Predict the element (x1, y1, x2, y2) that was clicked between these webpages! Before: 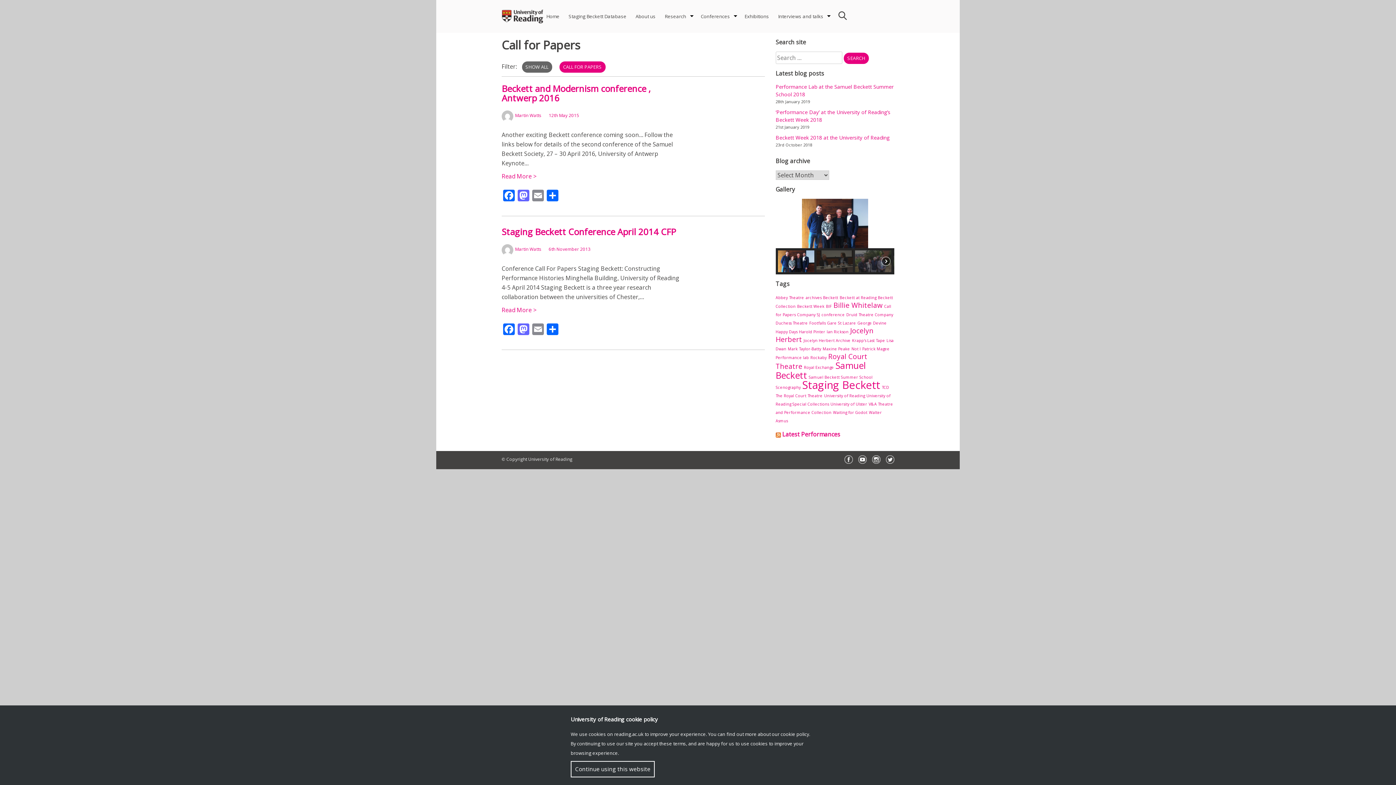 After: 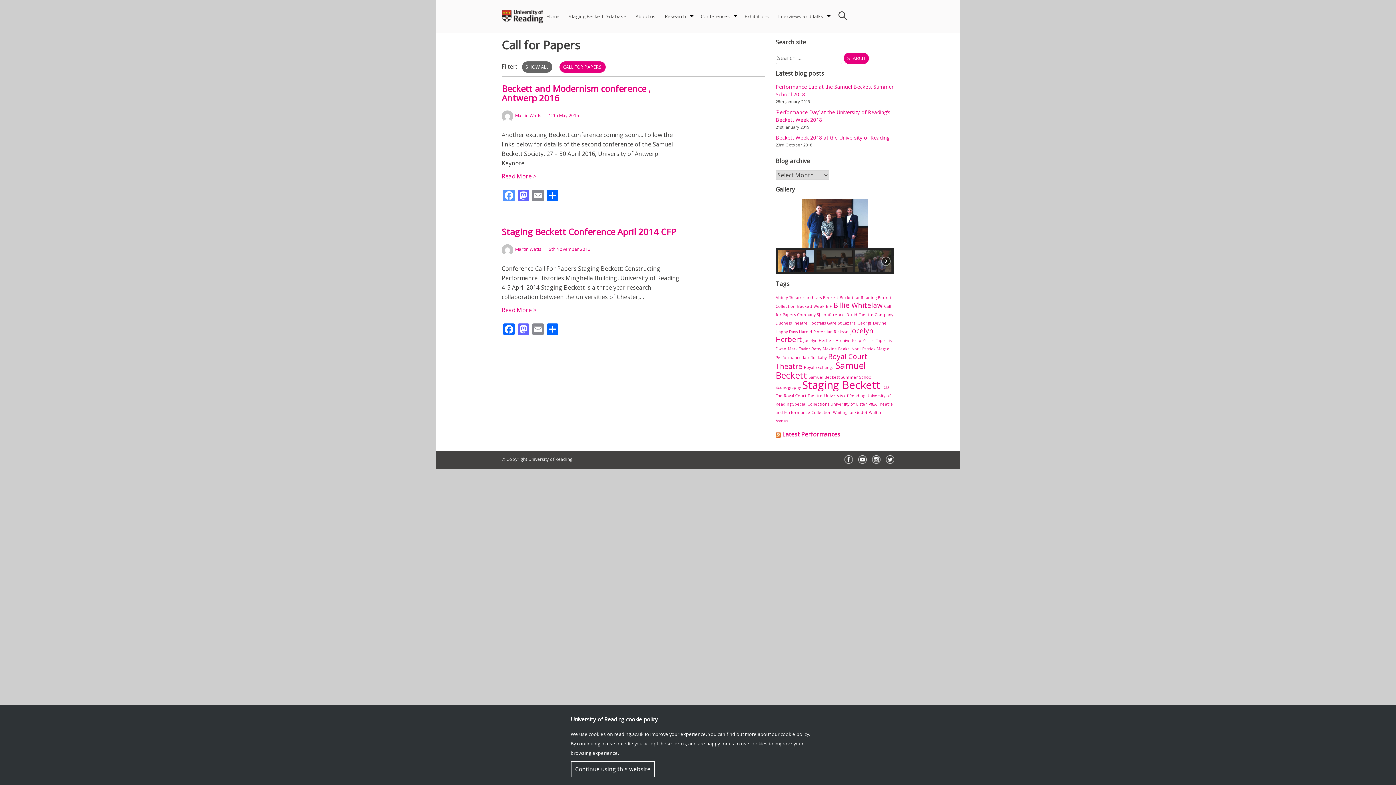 Action: bbox: (501, 189, 516, 202) label: Facebook